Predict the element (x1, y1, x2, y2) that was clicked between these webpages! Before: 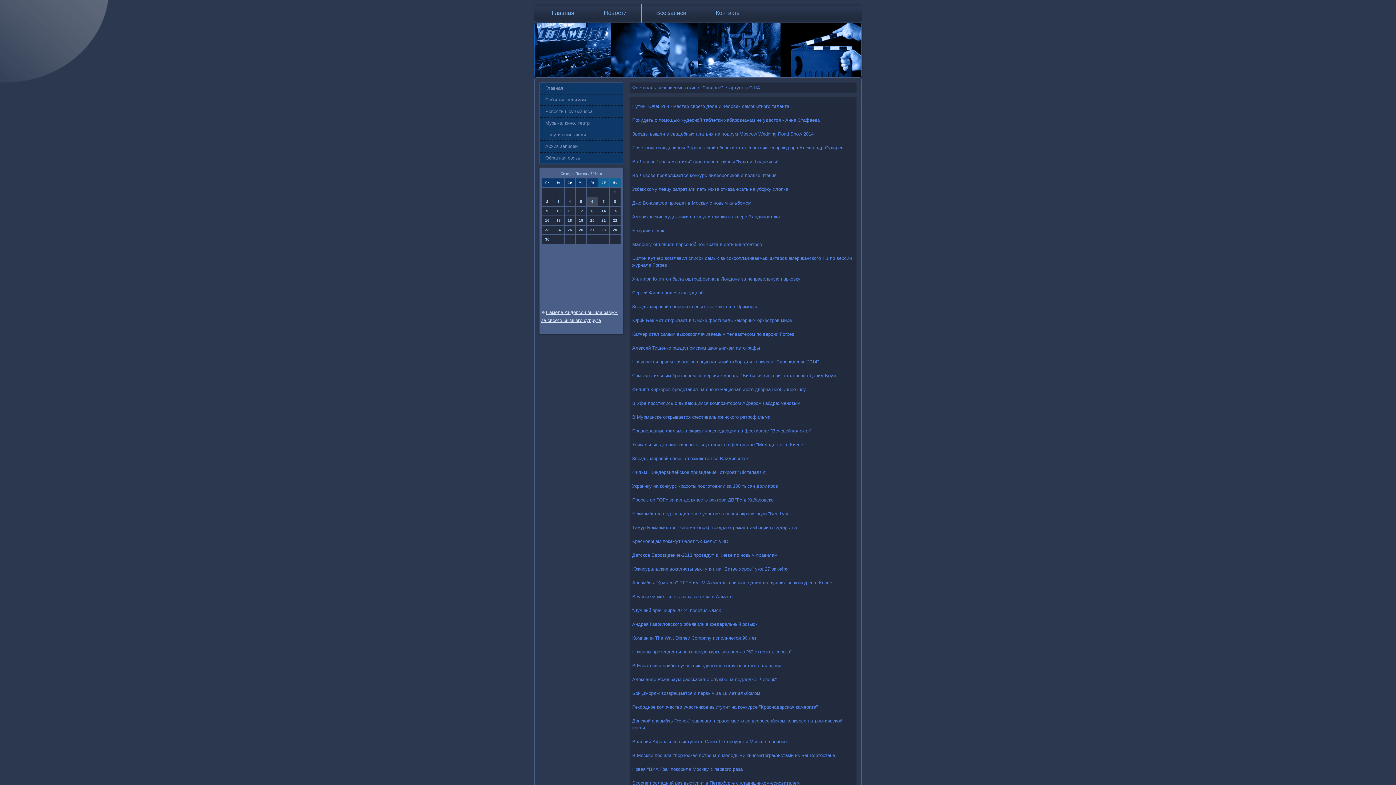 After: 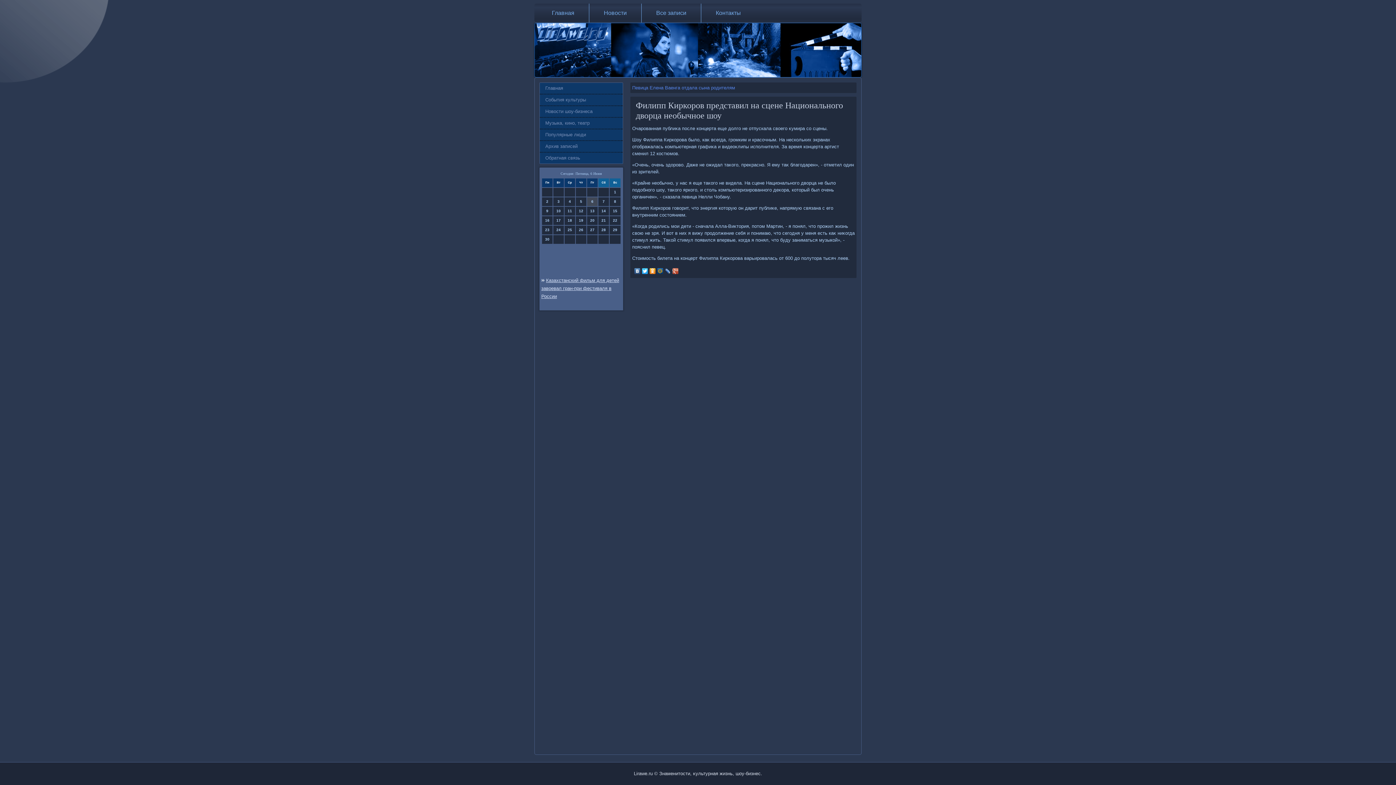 Action: bbox: (632, 386, 806, 392) label: Филипп Киркоров представил на сцене Национального дворца необычное шоу